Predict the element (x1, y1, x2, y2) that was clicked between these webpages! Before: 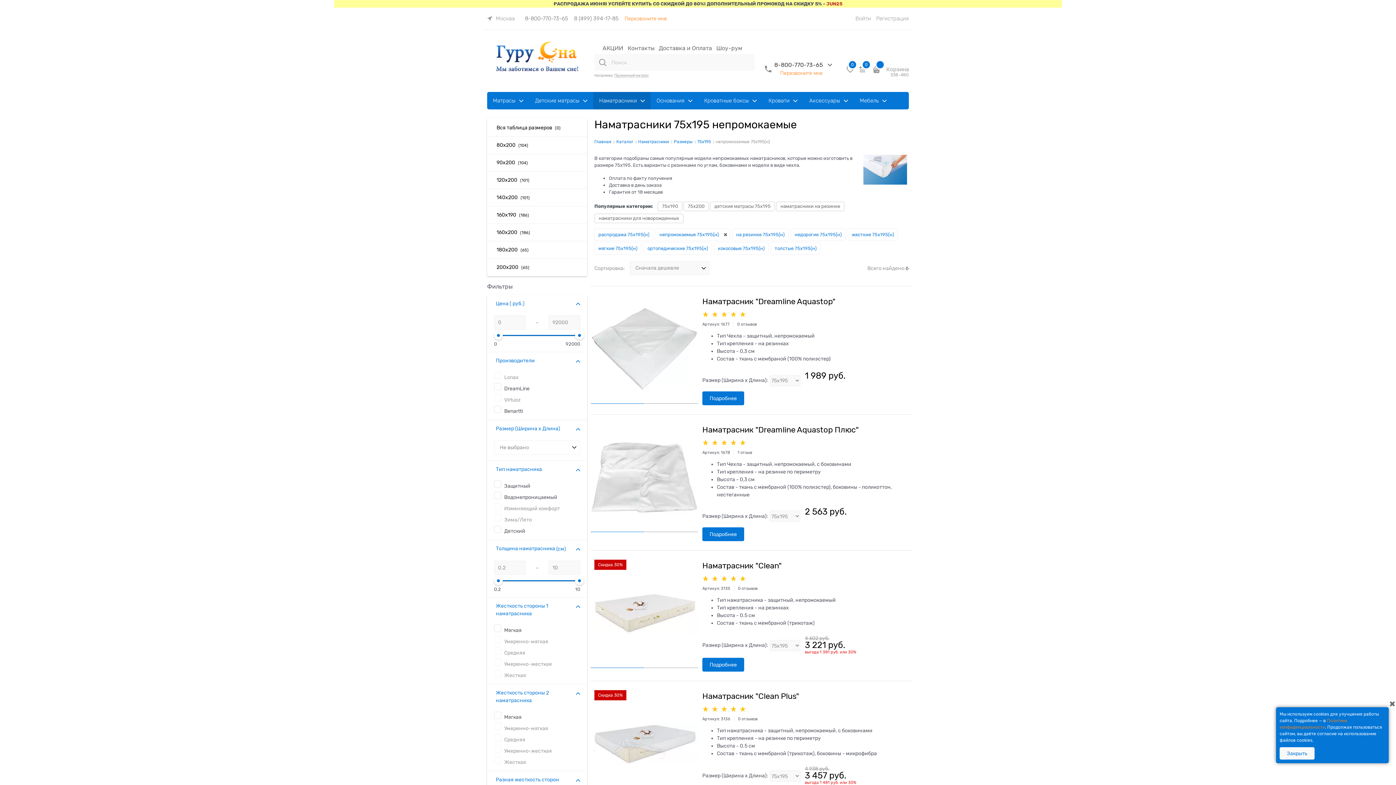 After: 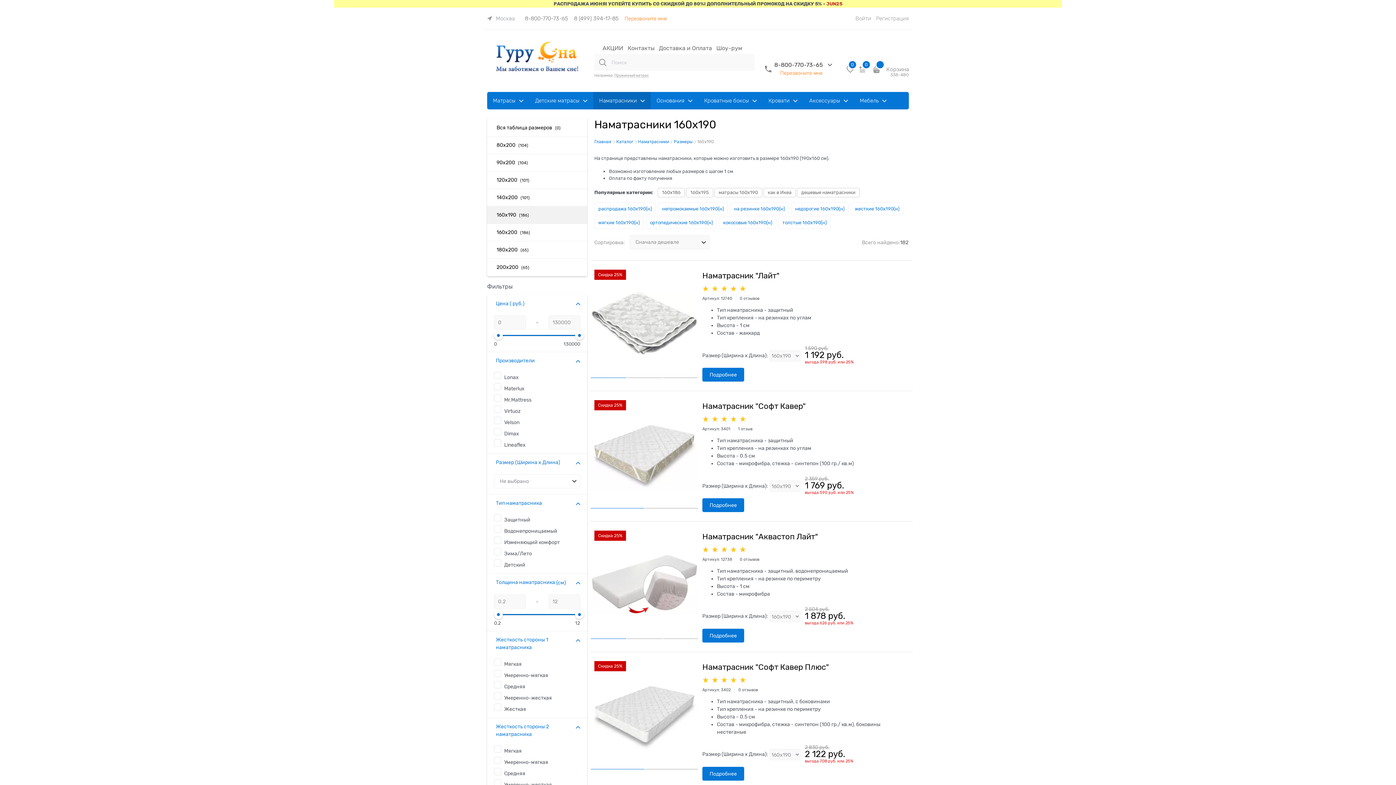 Action: bbox: (487, 206, 587, 223) label: 160х190 (186)